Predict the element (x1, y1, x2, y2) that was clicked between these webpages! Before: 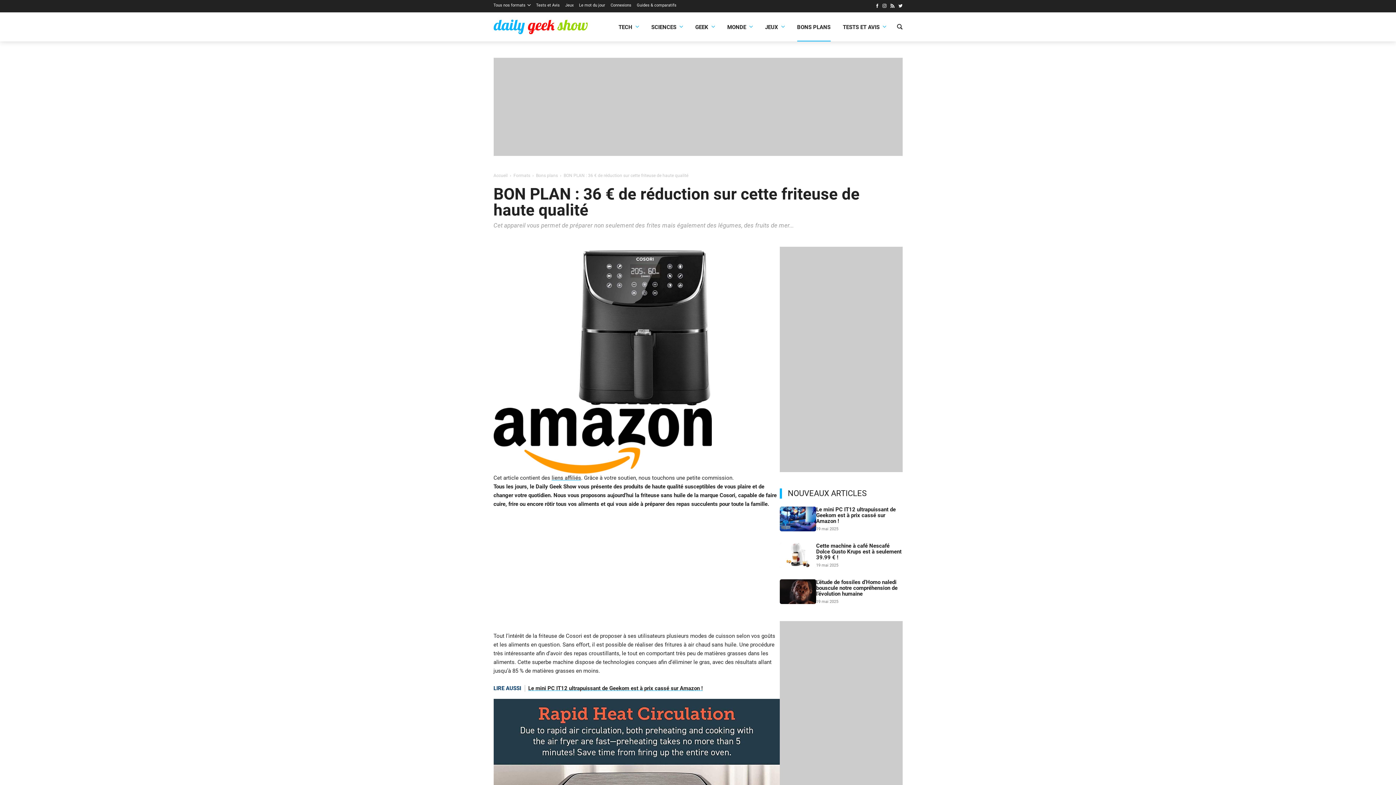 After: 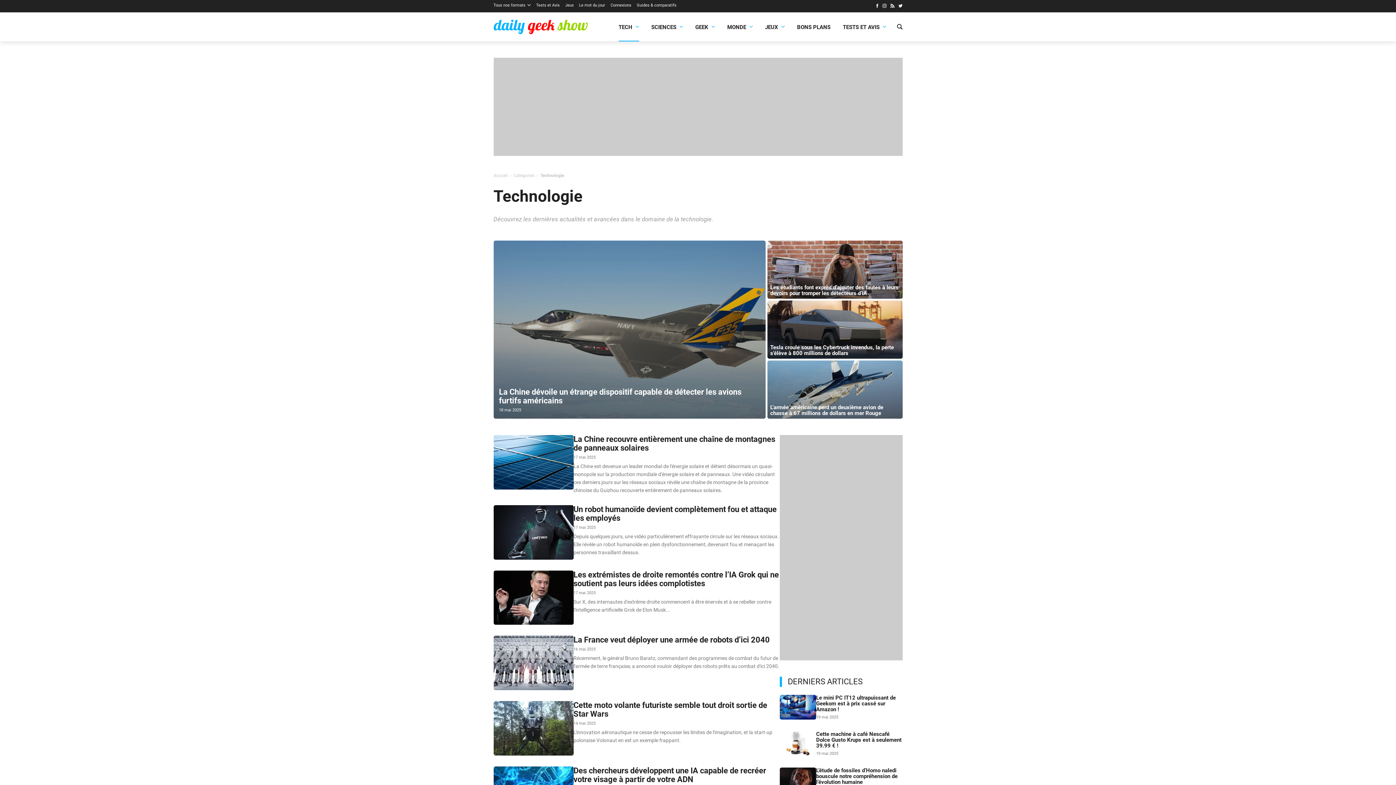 Action: label: TECH bbox: (618, 22, 639, 31)